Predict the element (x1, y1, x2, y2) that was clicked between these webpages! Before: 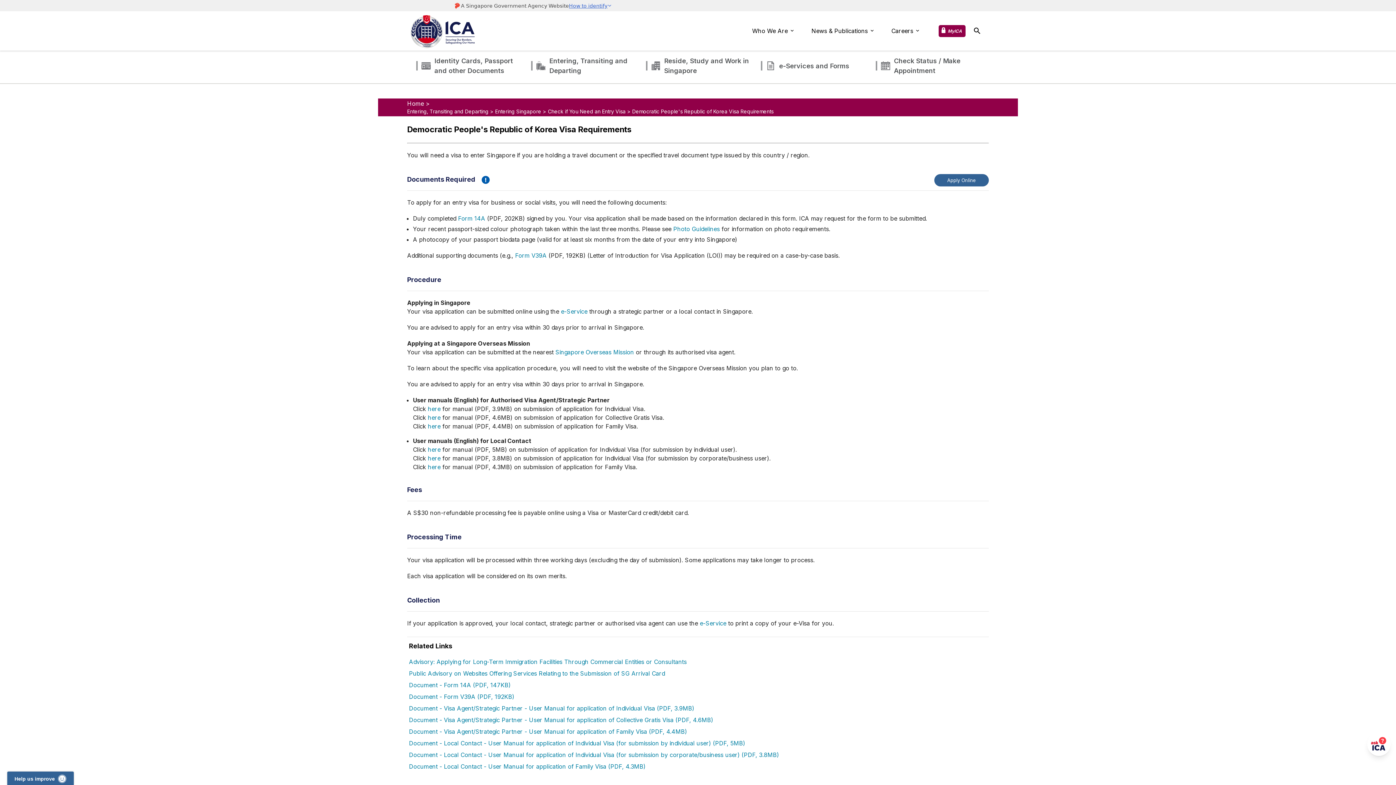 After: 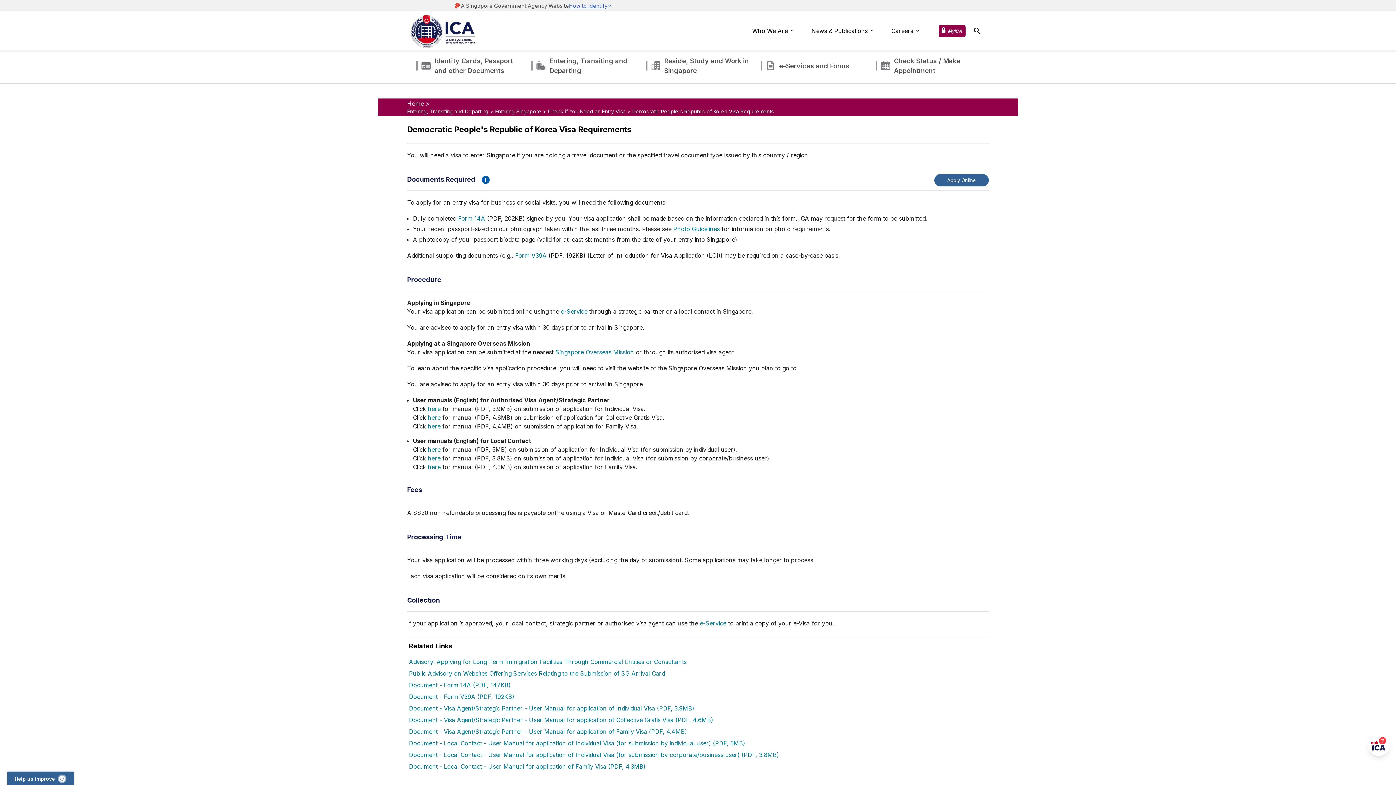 Action: bbox: (458, 214, 485, 222) label: Form 14A